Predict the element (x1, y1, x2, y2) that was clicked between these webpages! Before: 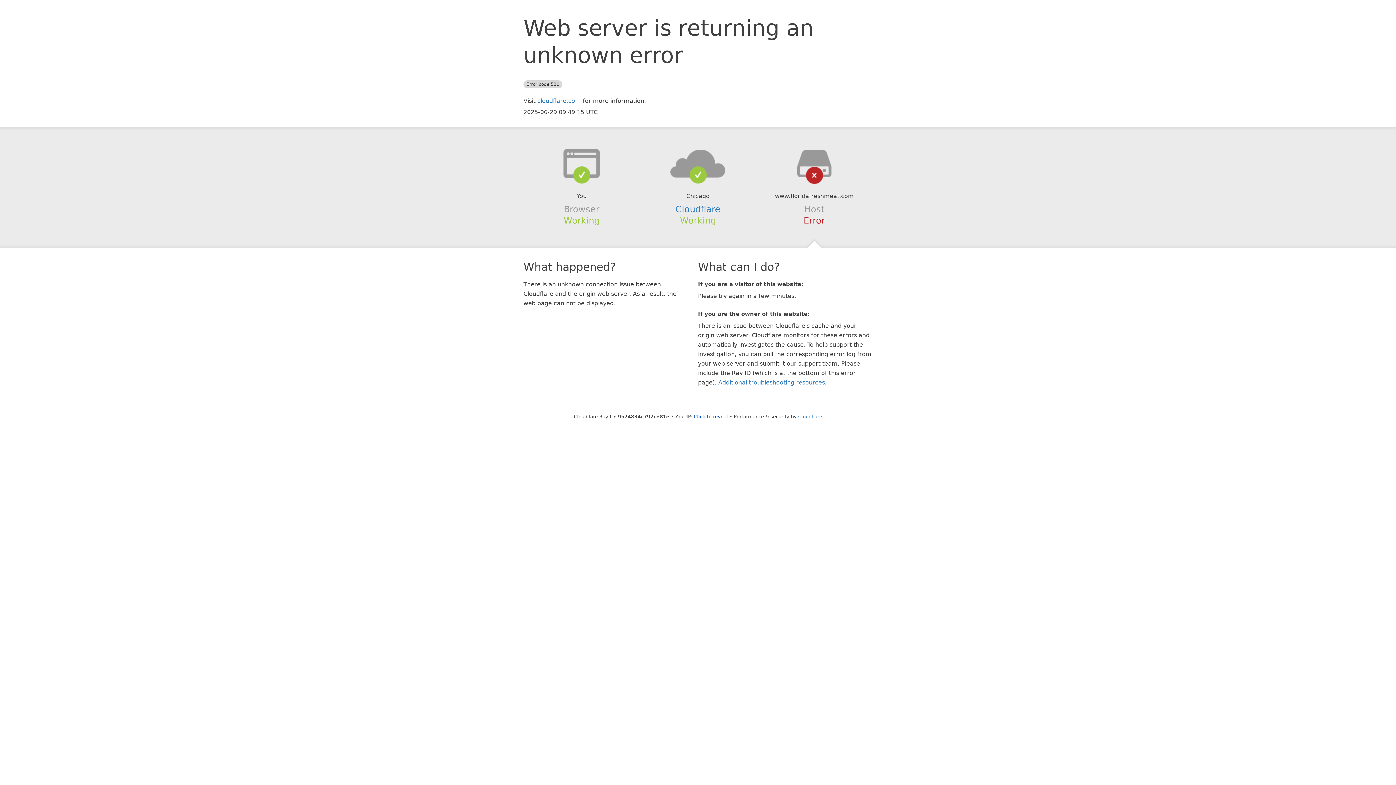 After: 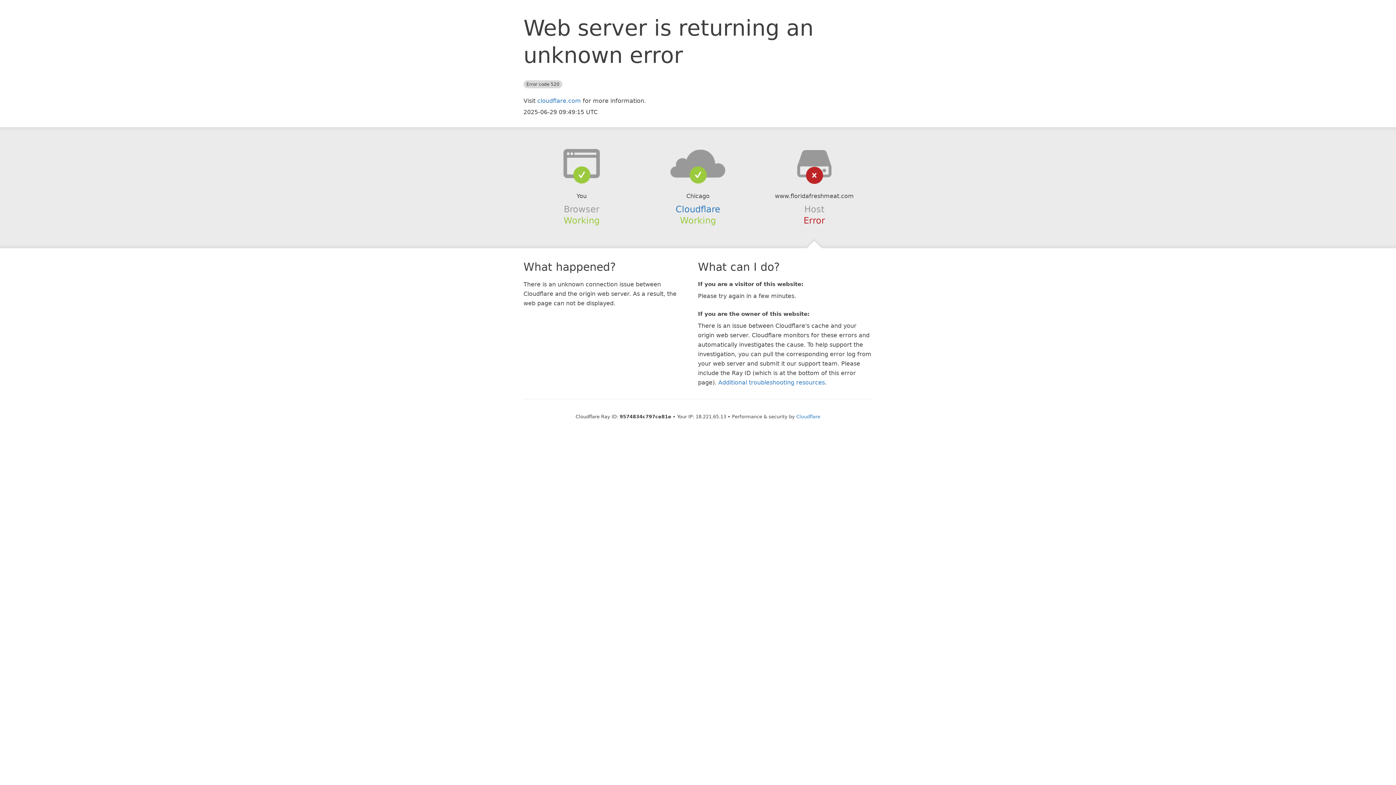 Action: bbox: (694, 414, 728, 419) label: Click to reveal